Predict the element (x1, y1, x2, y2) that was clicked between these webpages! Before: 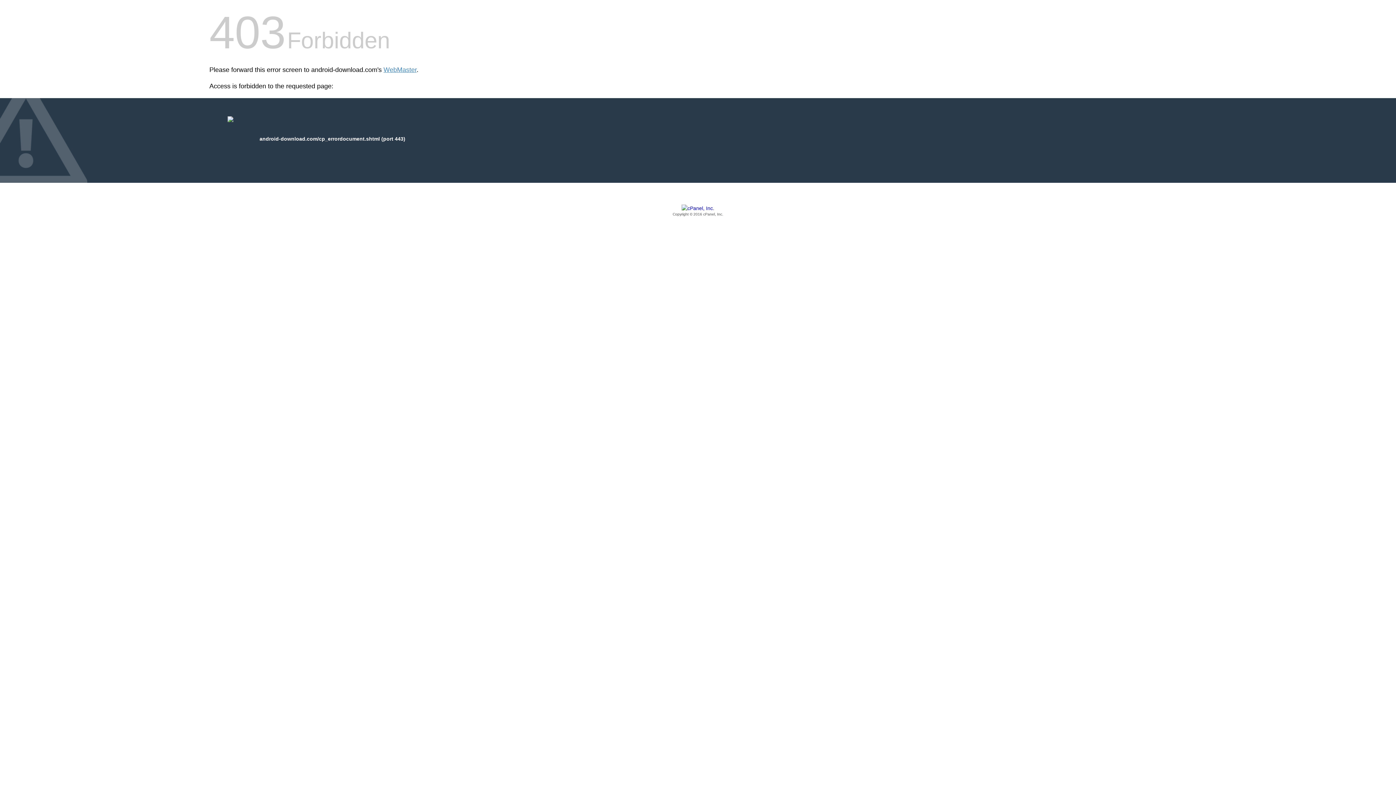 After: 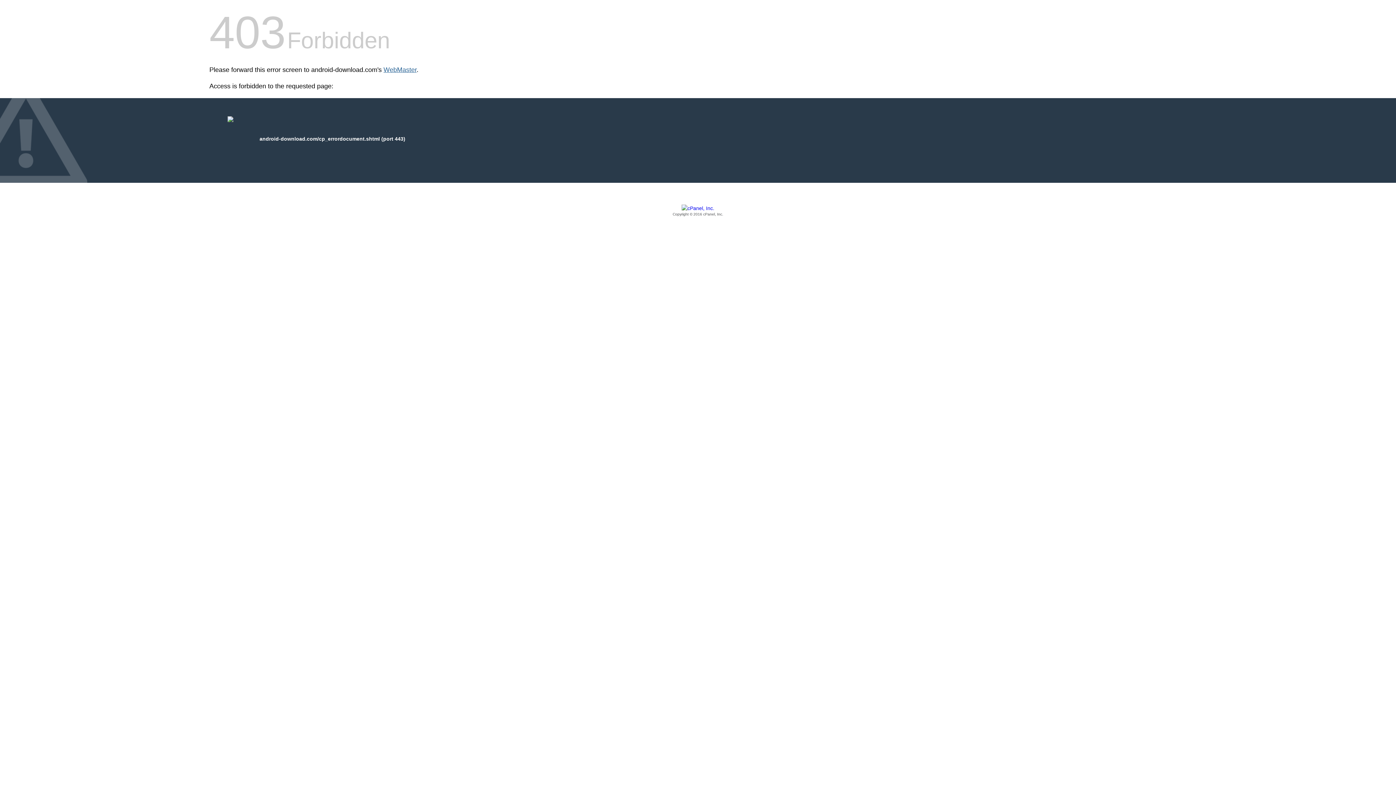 Action: bbox: (383, 66, 416, 73) label: WebMaster